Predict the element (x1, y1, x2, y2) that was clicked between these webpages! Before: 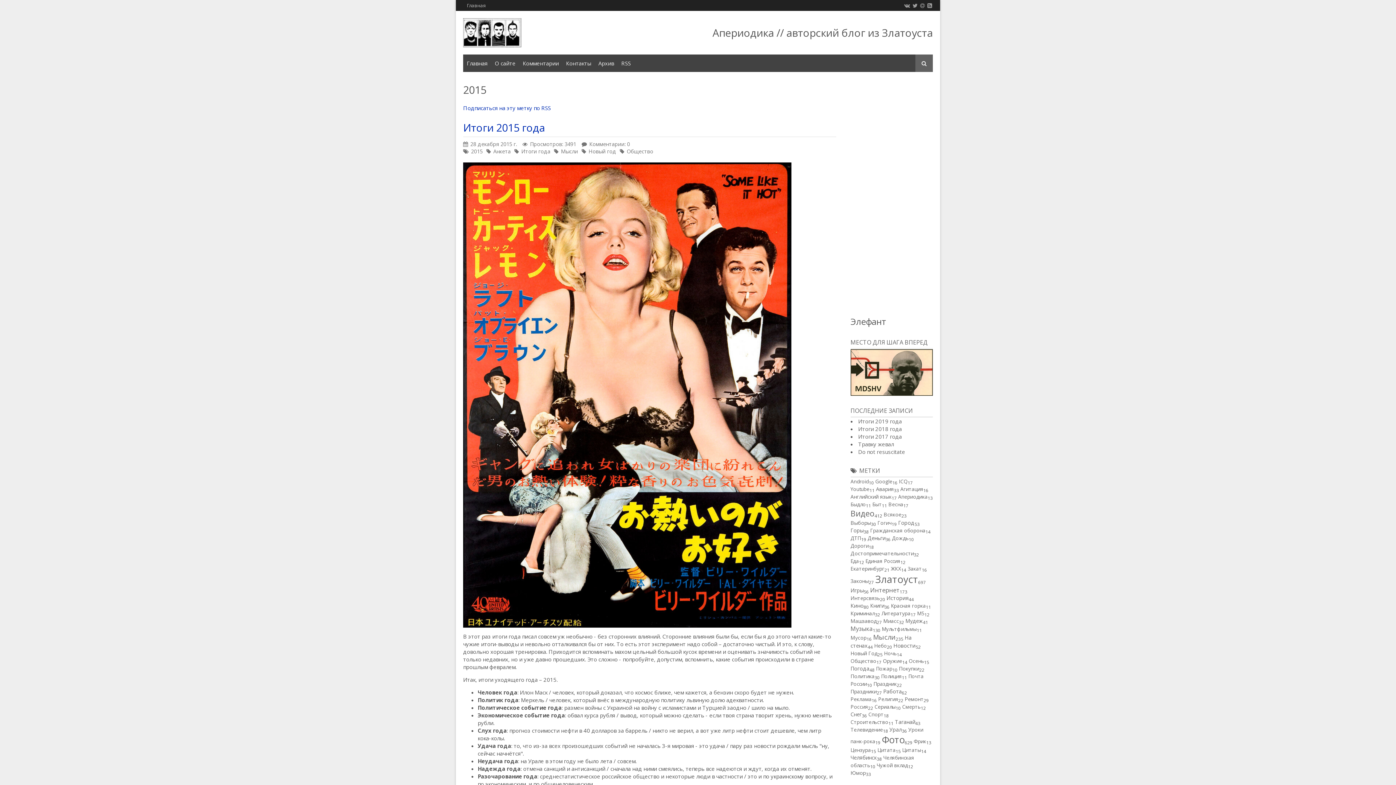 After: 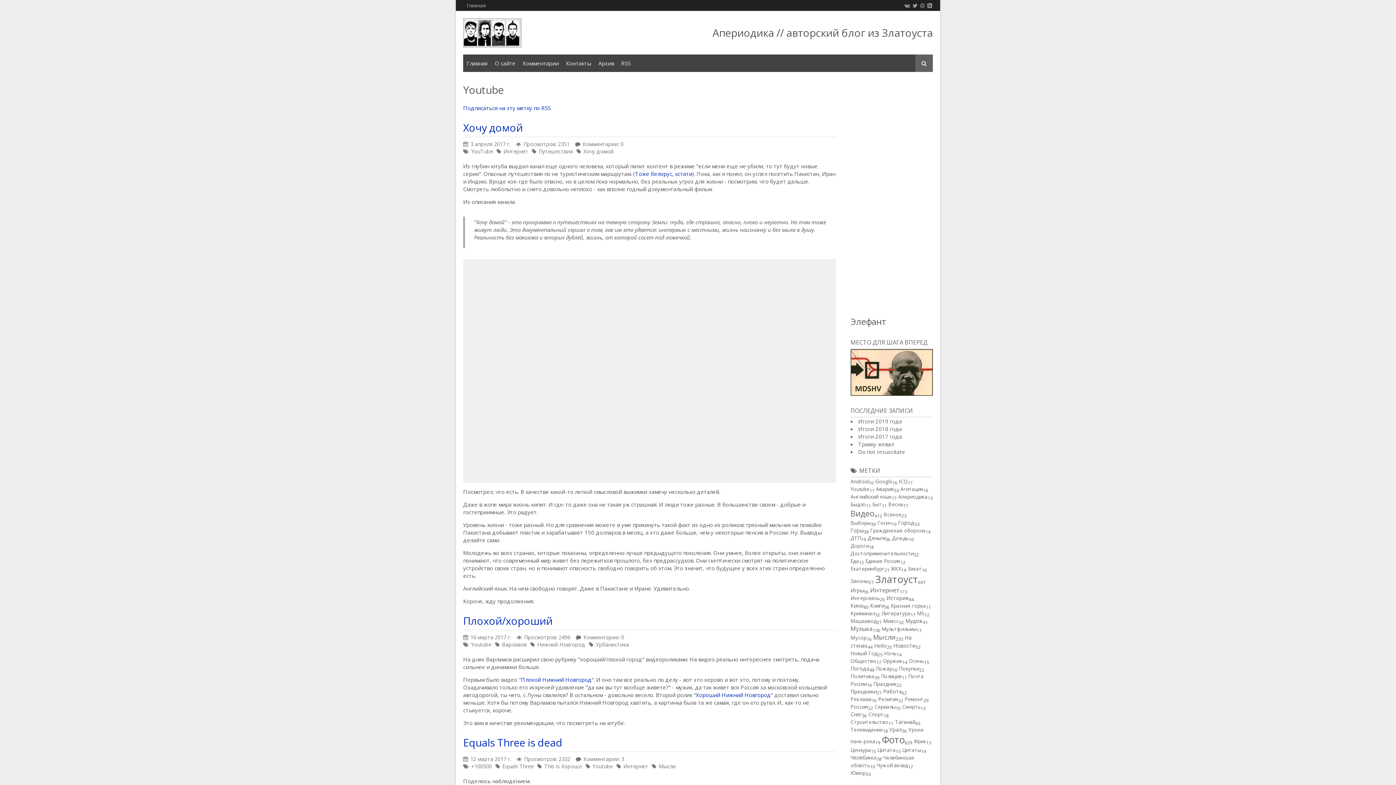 Action: label: Youtube bbox: (850, 485, 869, 492)